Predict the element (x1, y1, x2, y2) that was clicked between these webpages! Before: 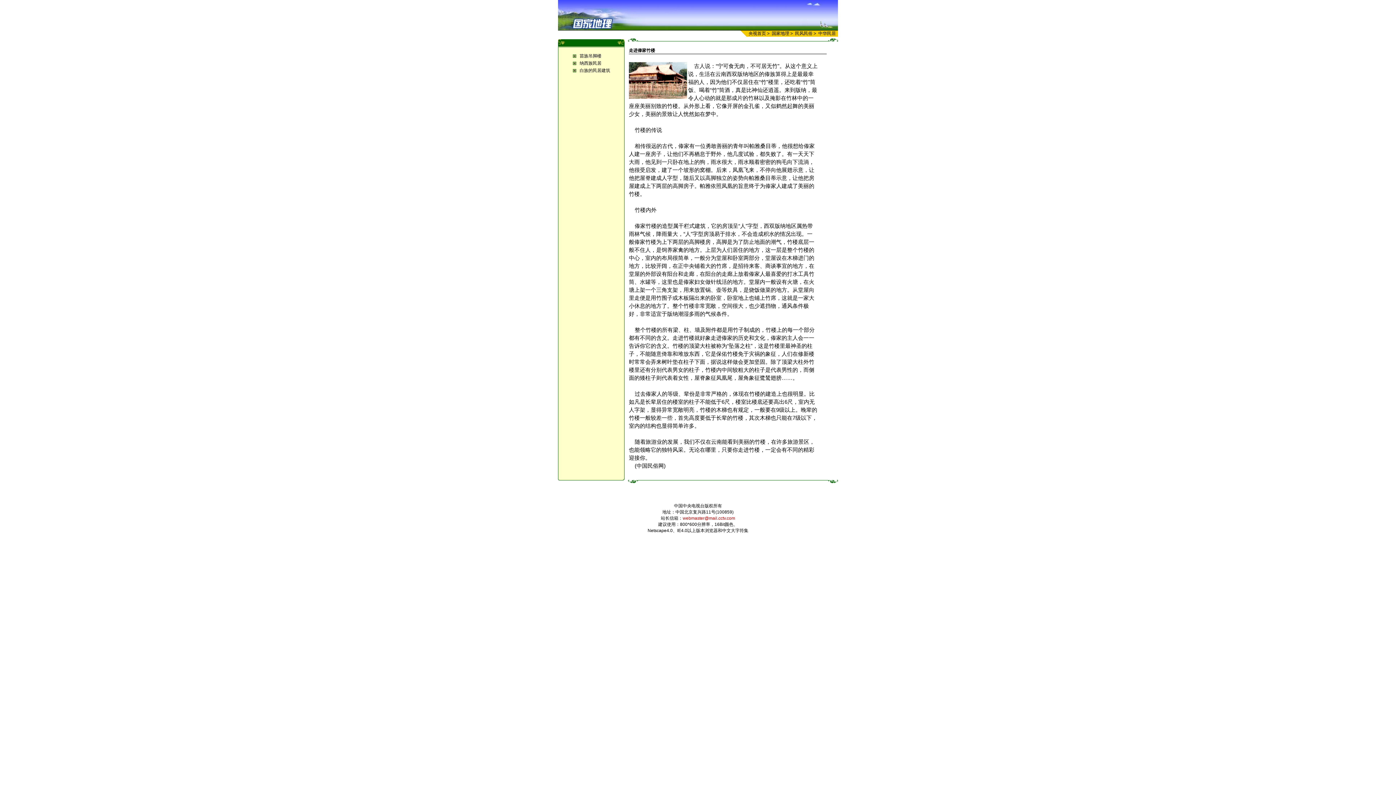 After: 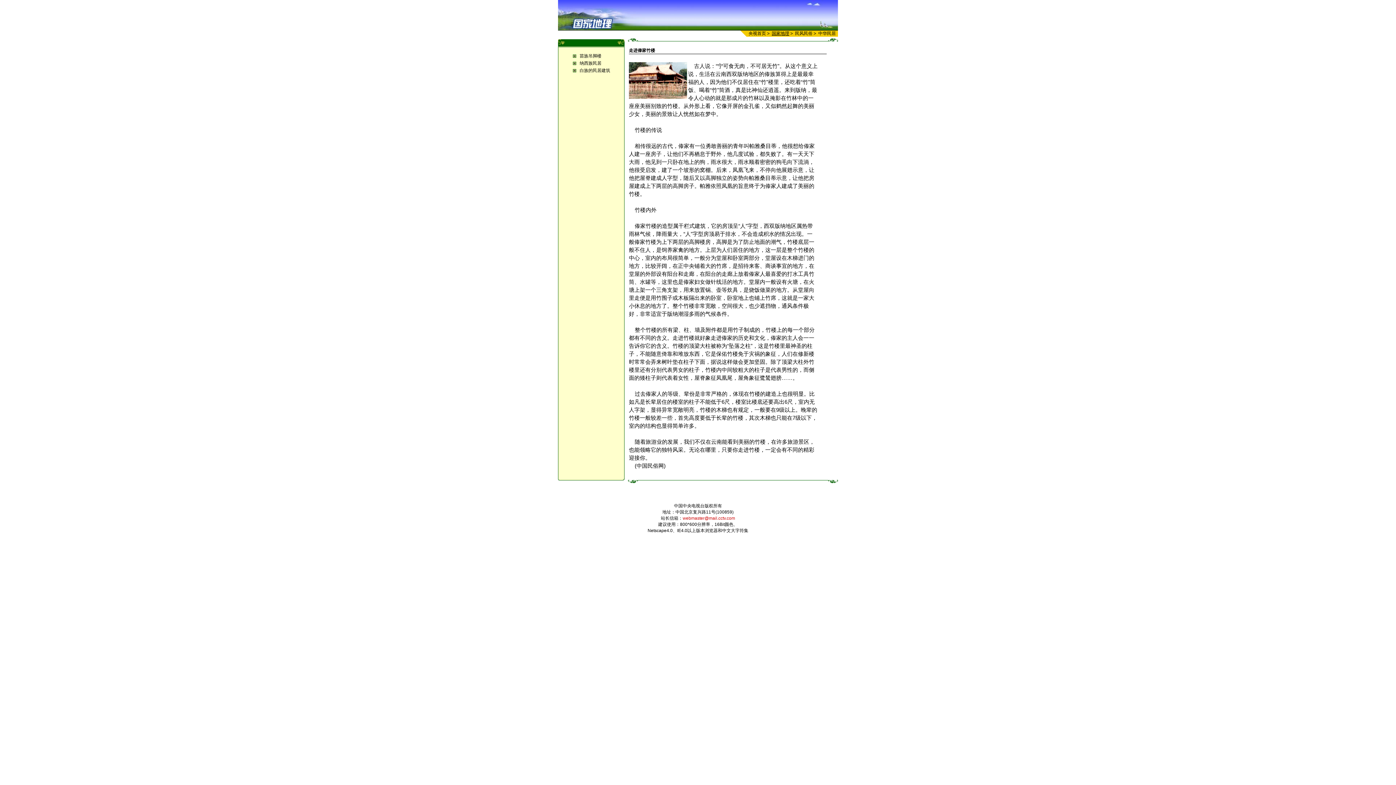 Action: bbox: (772, 30, 789, 36) label: 国家地理